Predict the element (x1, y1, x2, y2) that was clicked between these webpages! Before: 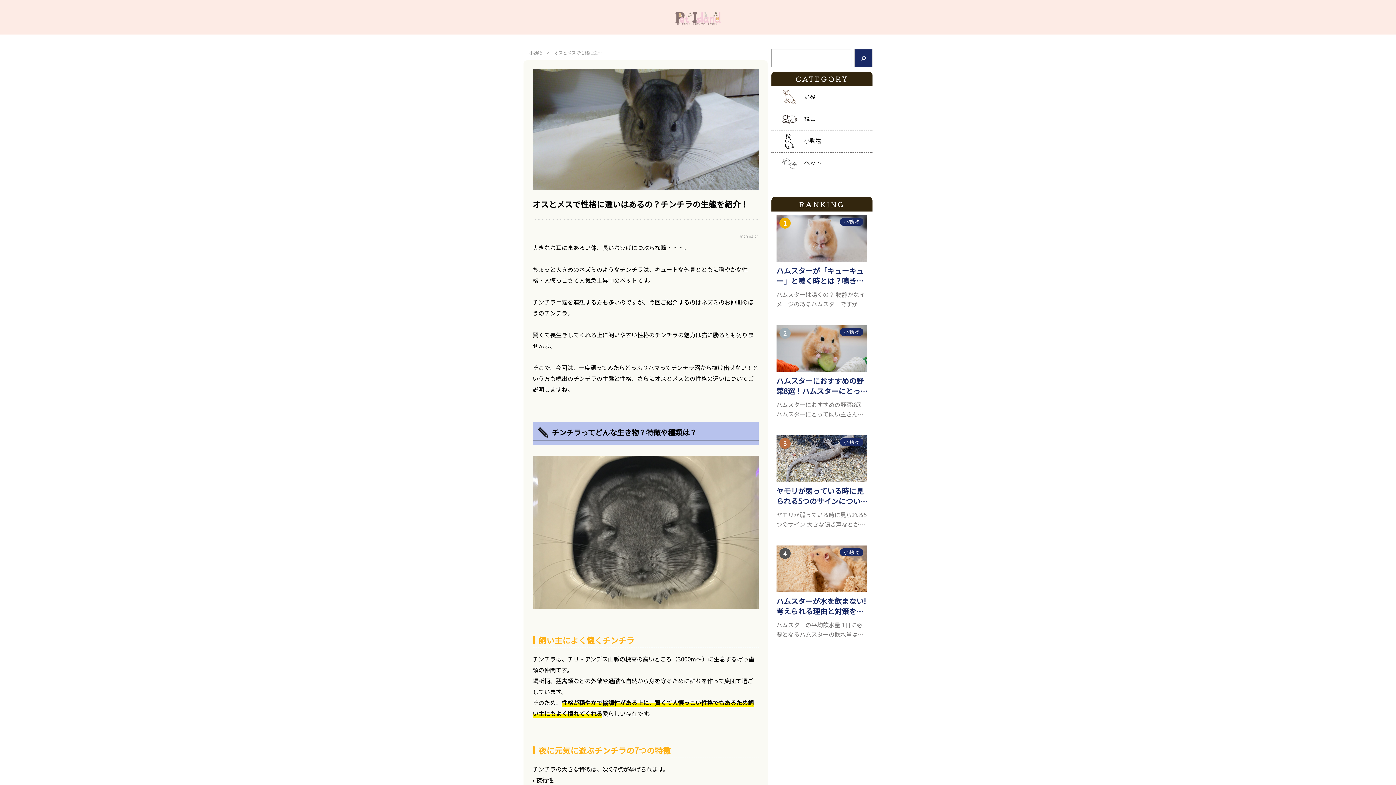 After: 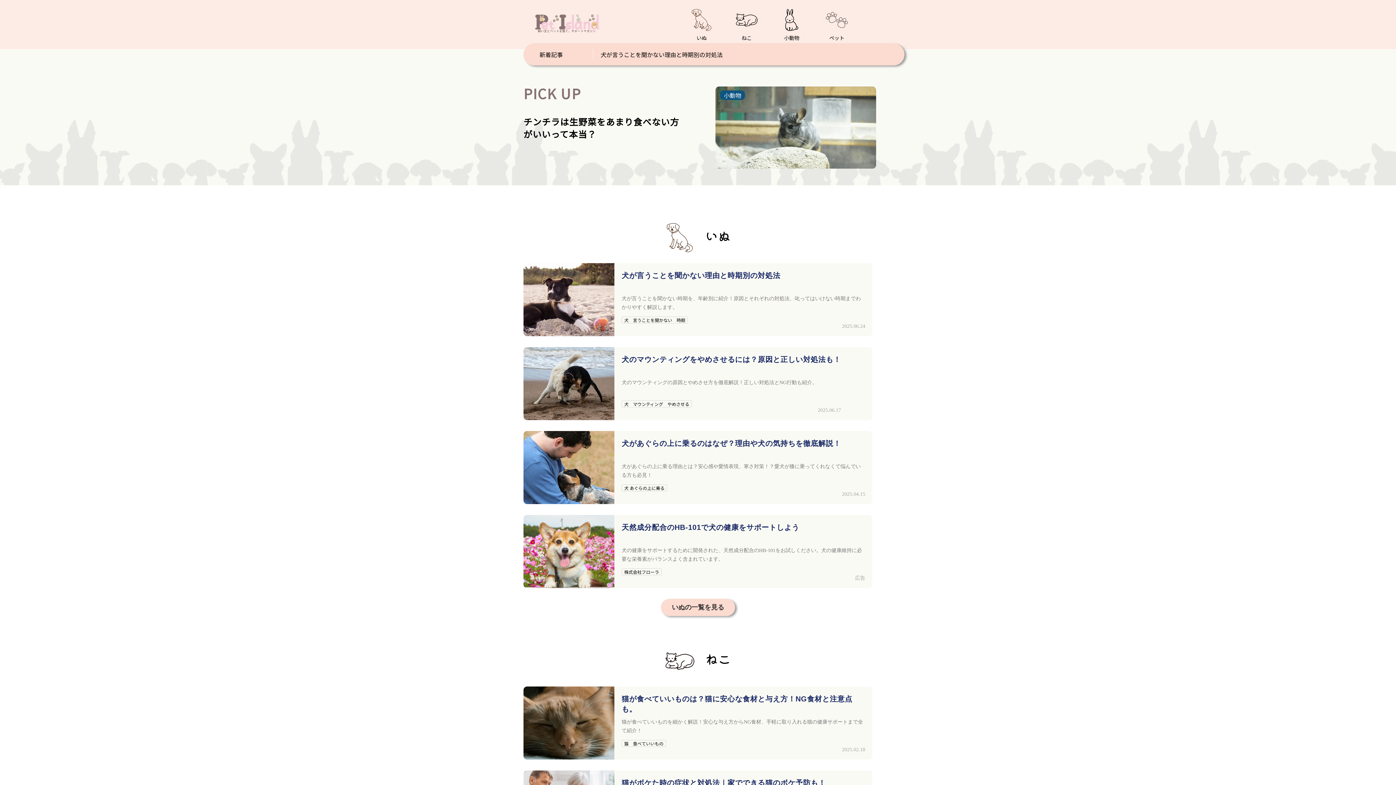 Action: bbox: (667, 9, 729, 24)